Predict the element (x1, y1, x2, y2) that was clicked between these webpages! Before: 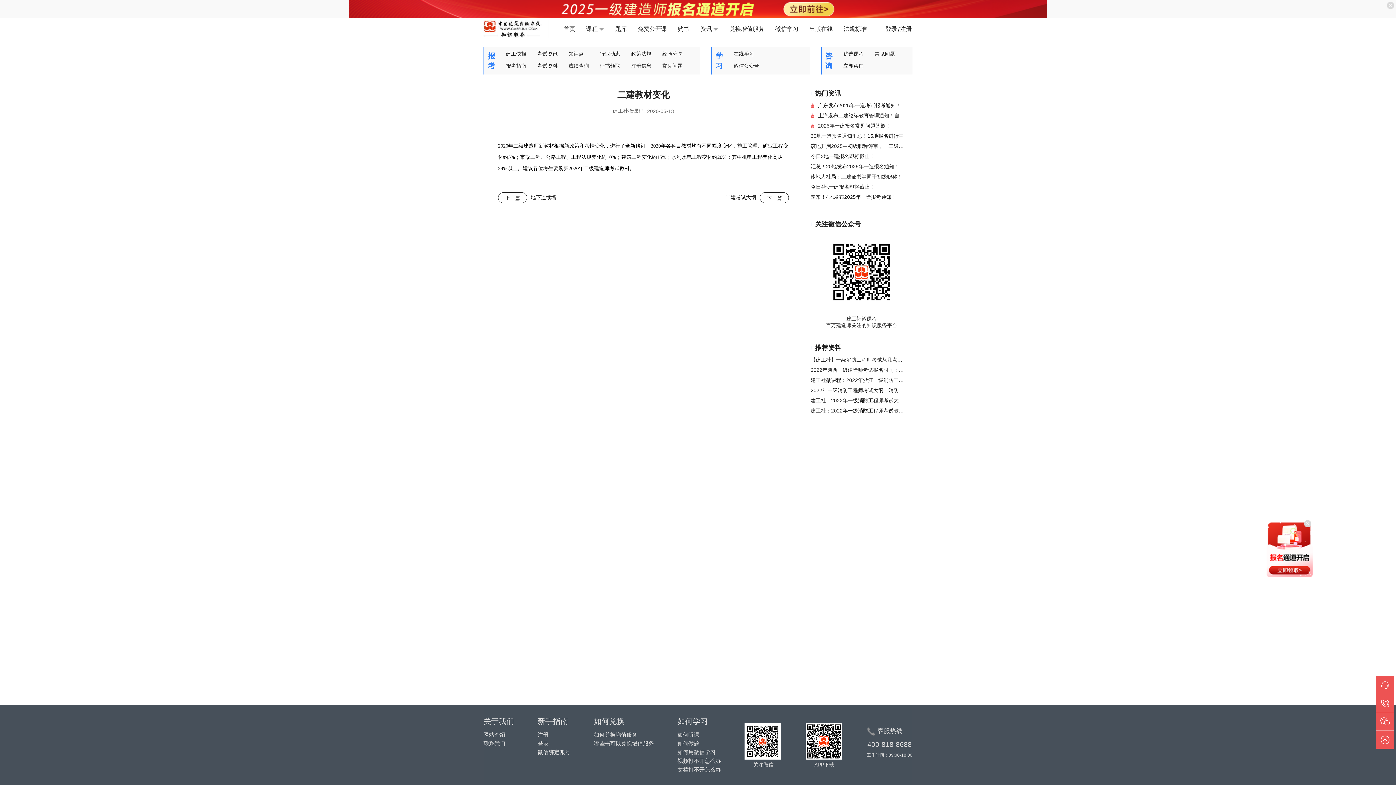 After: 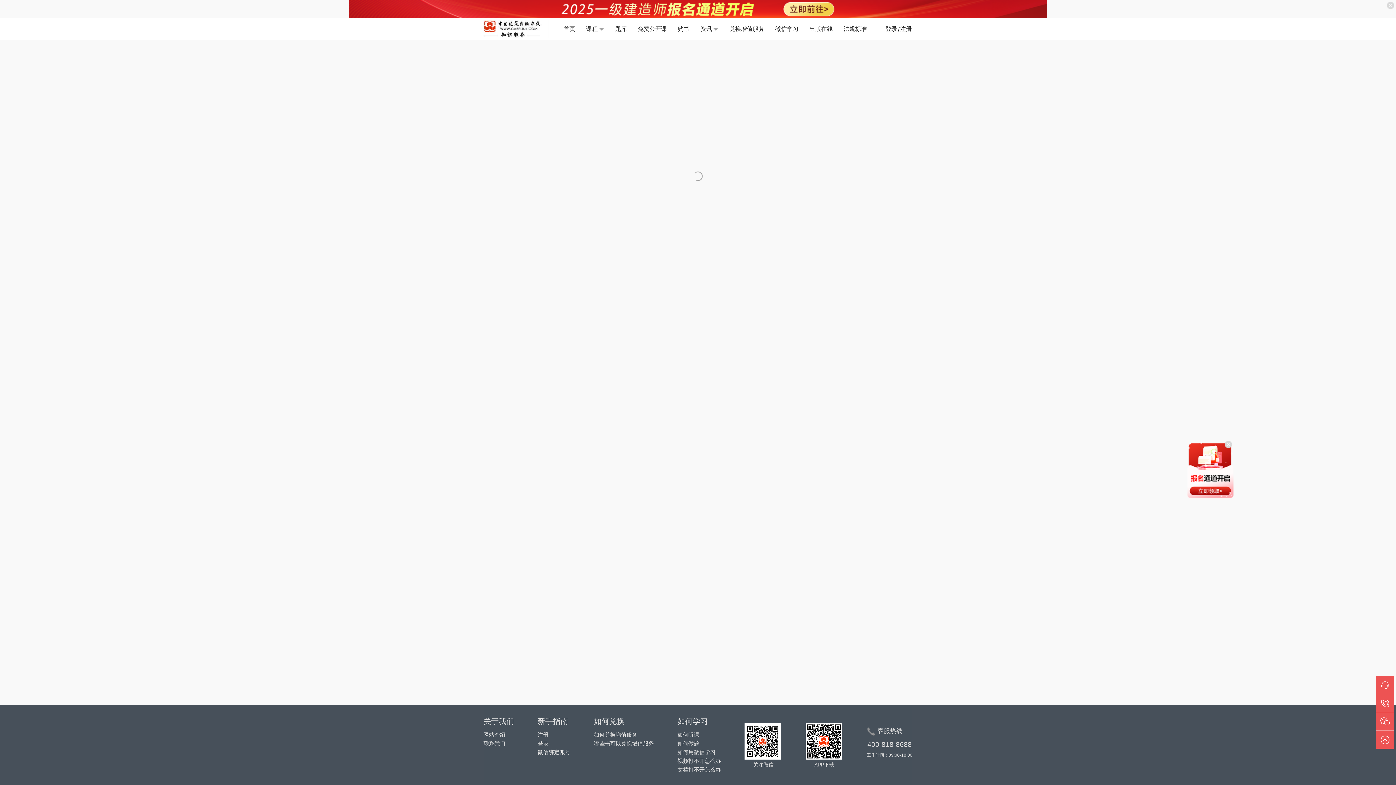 Action: label: 微信绑定账号 bbox: (537, 731, 570, 737)